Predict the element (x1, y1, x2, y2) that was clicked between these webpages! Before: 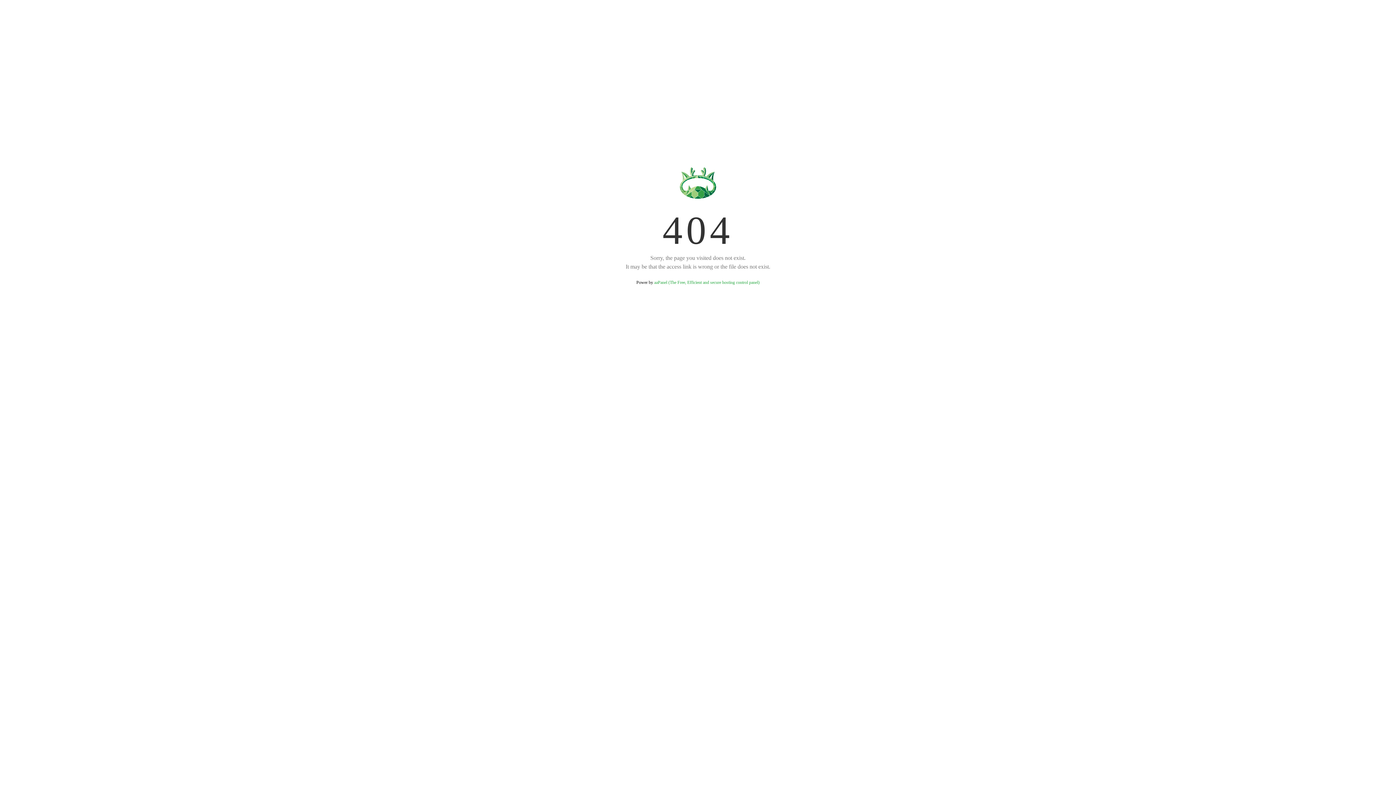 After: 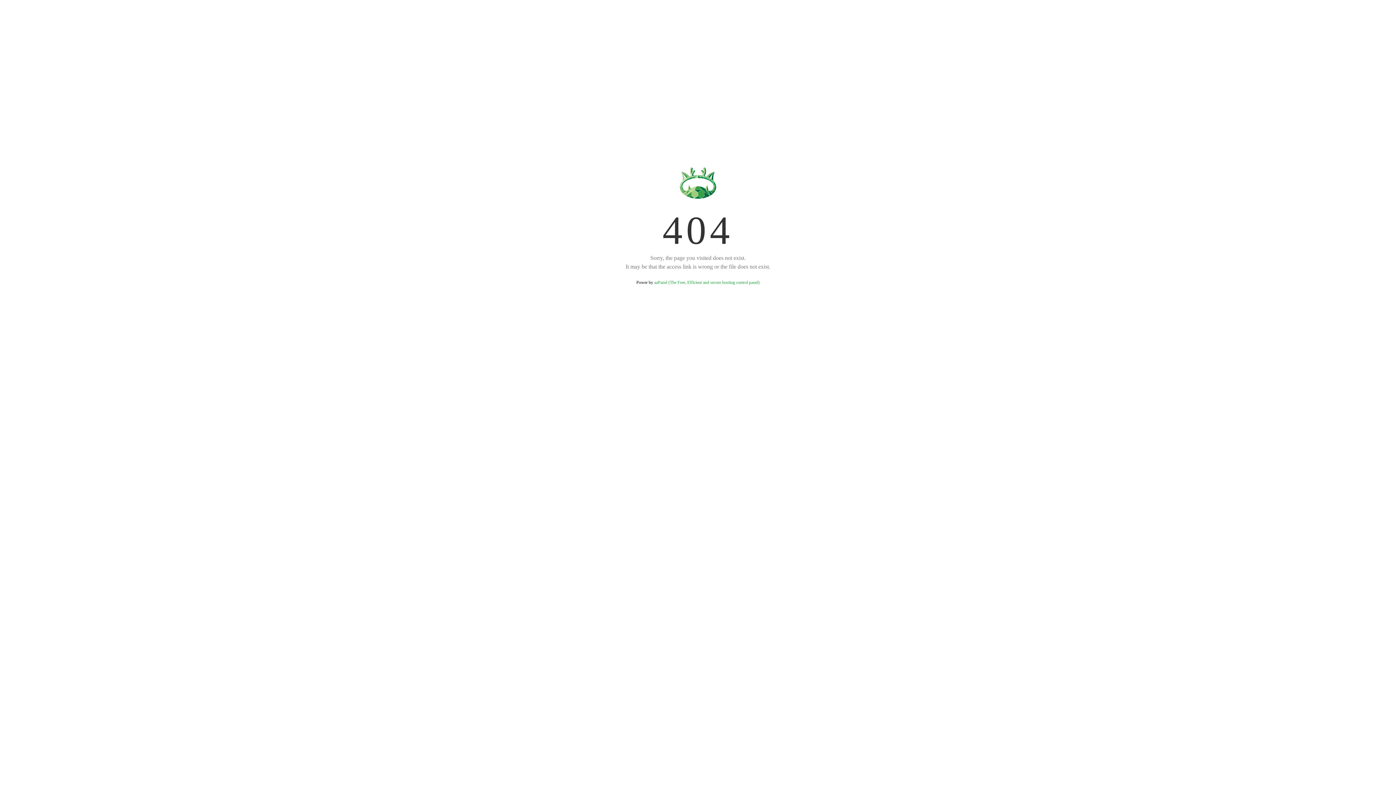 Action: bbox: (654, 280, 759, 285) label: aaPanel (The Free, Efficient and secure hosting control panel)